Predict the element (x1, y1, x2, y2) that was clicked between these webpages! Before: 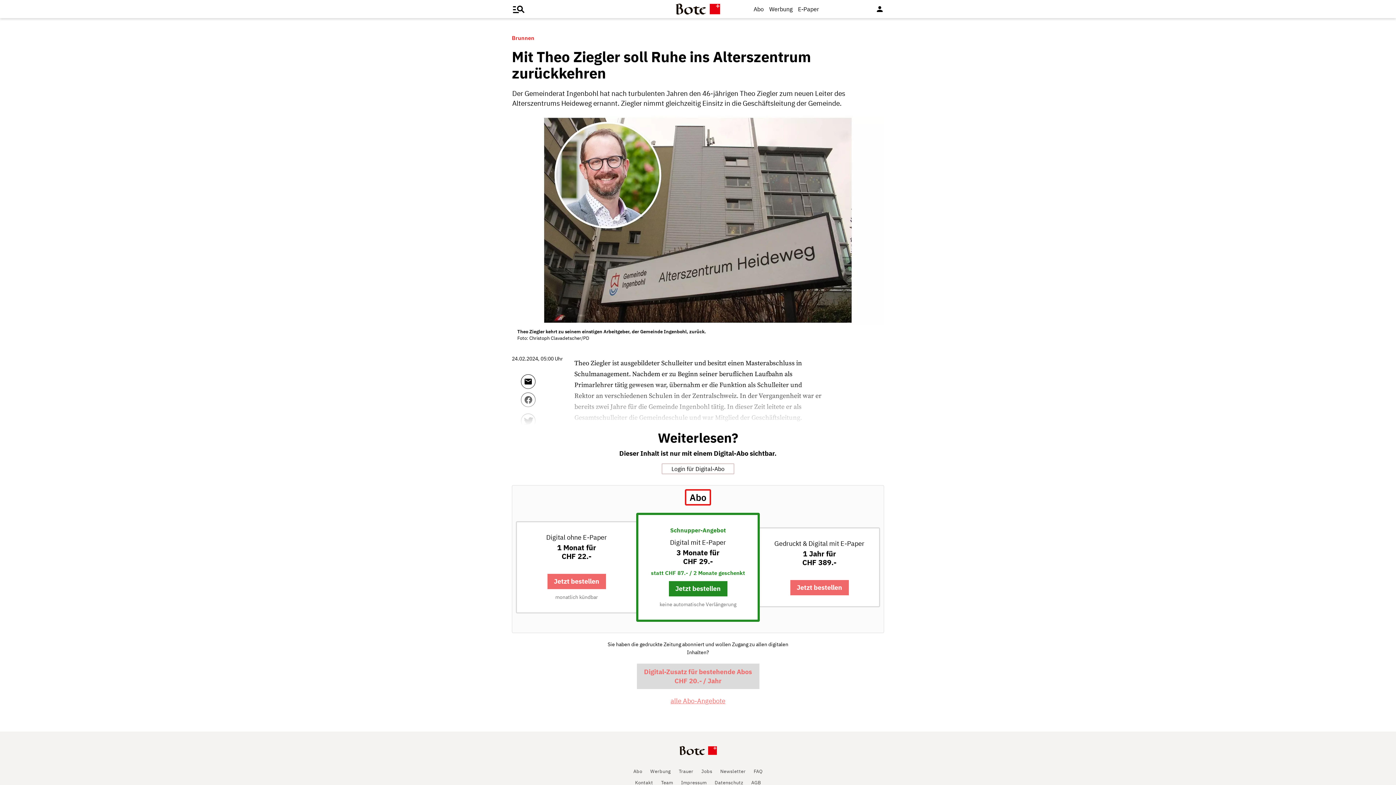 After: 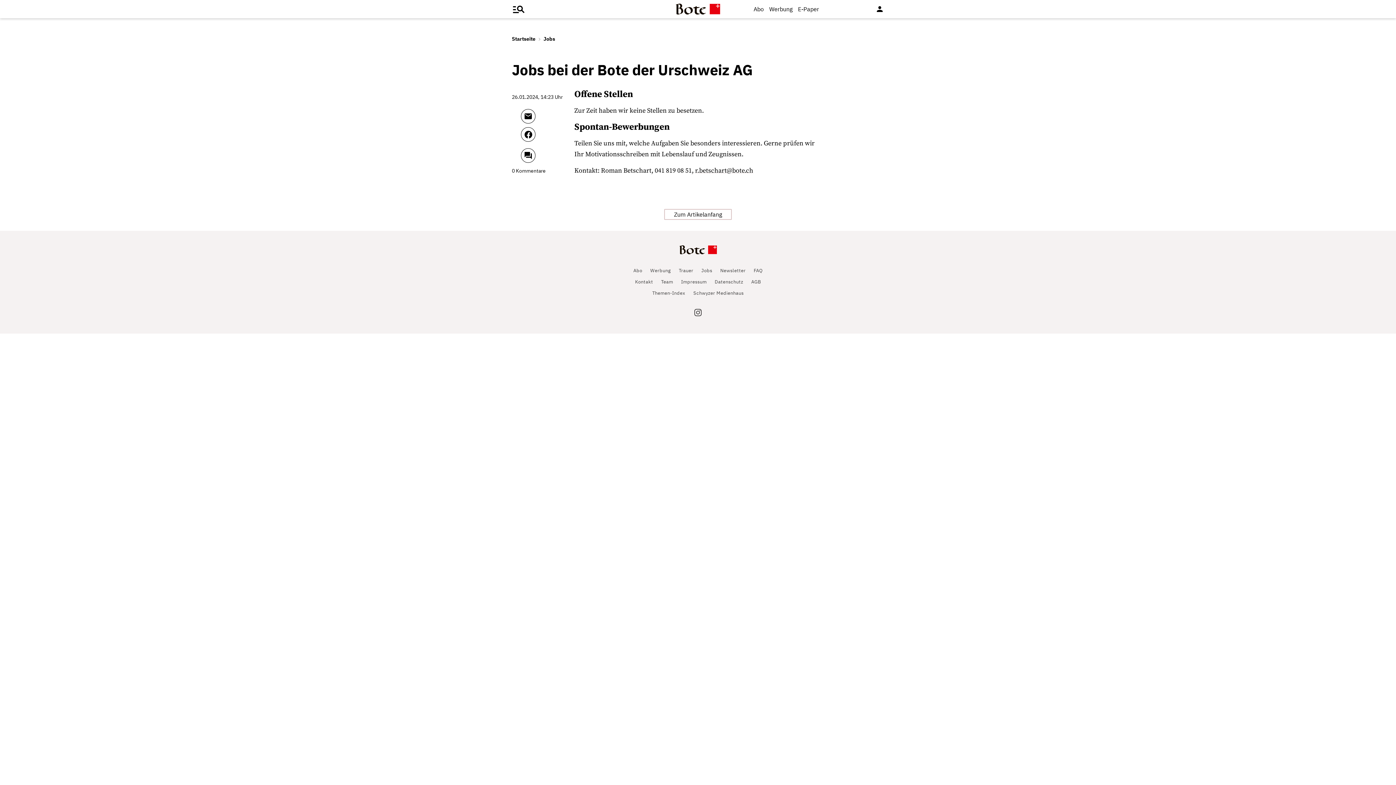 Action: bbox: (701, 768, 712, 775) label: Jobs